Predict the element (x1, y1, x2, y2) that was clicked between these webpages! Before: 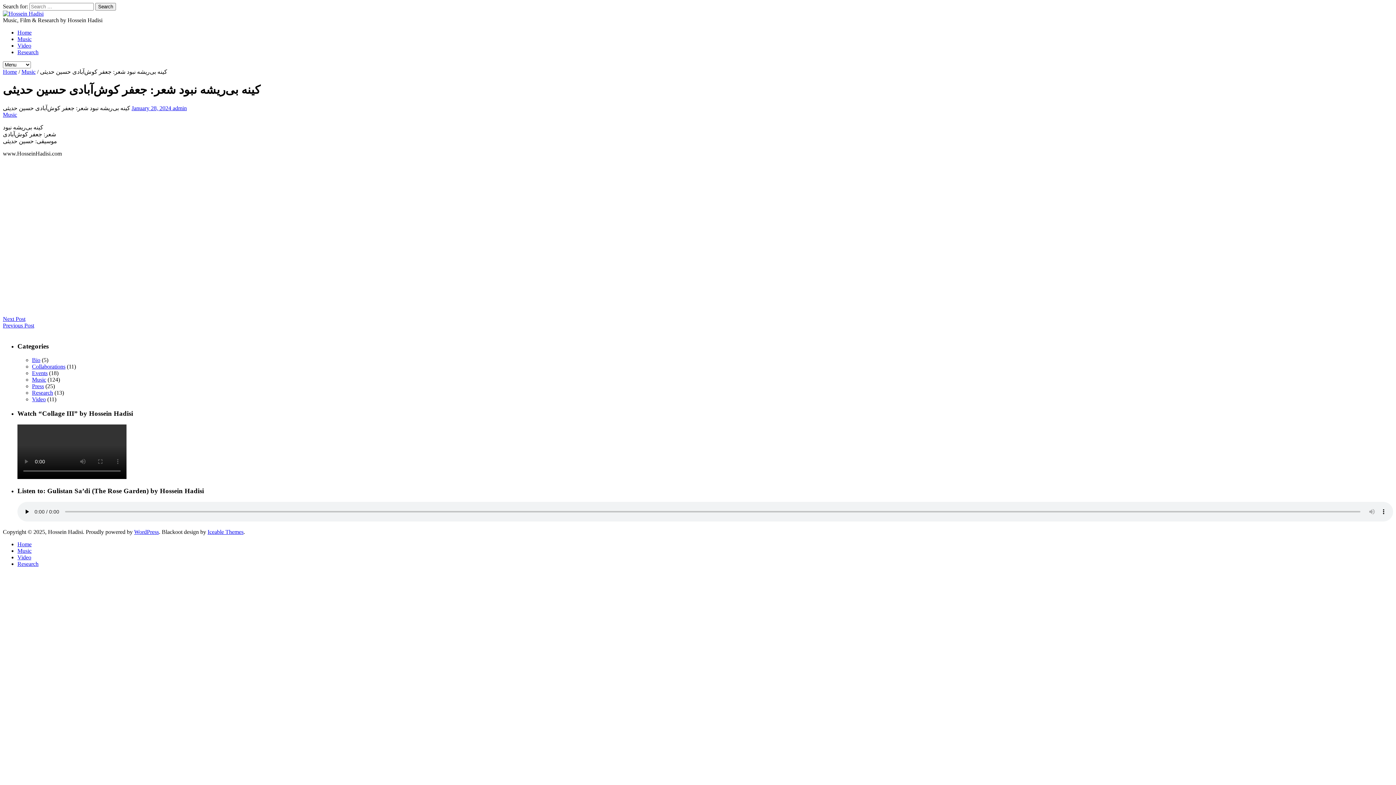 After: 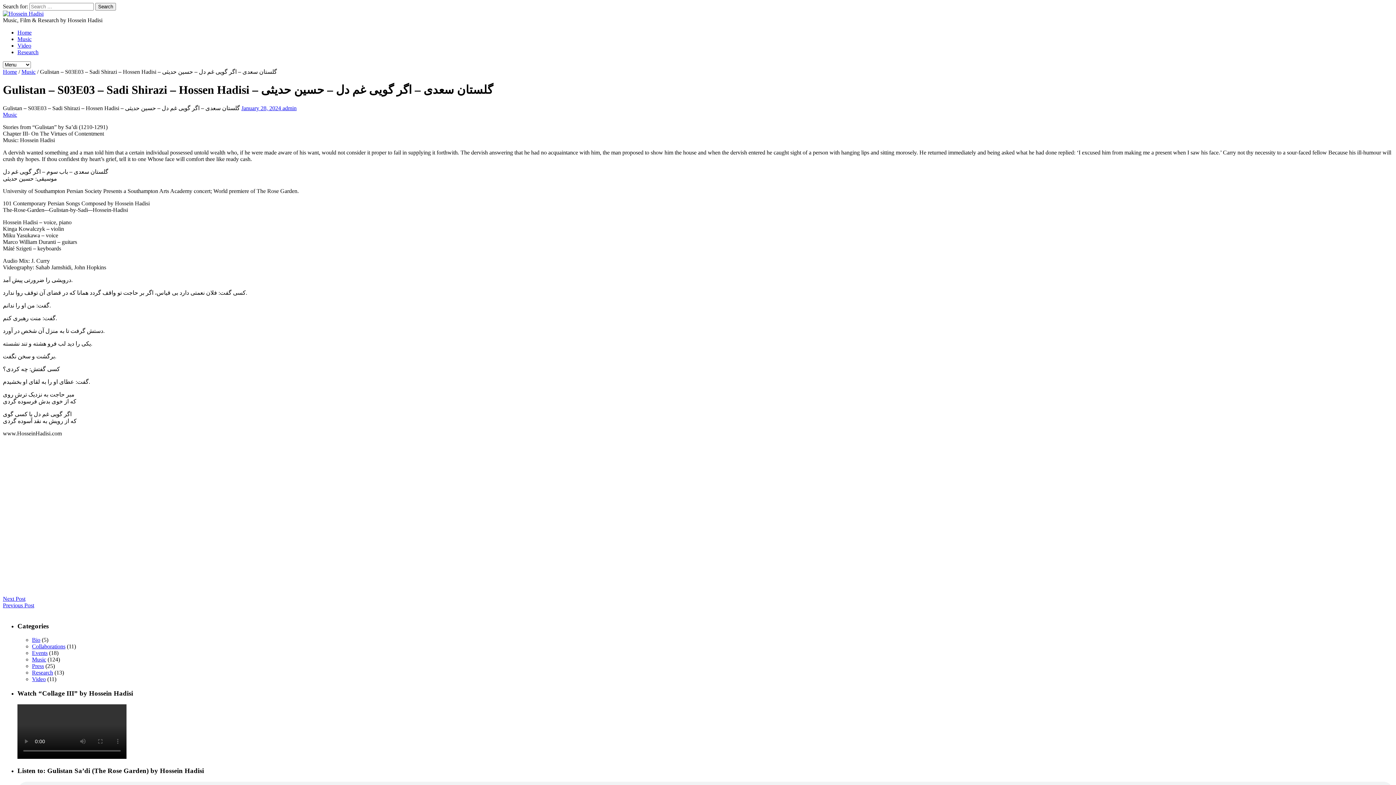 Action: label: Next Post bbox: (2, 315, 25, 322)